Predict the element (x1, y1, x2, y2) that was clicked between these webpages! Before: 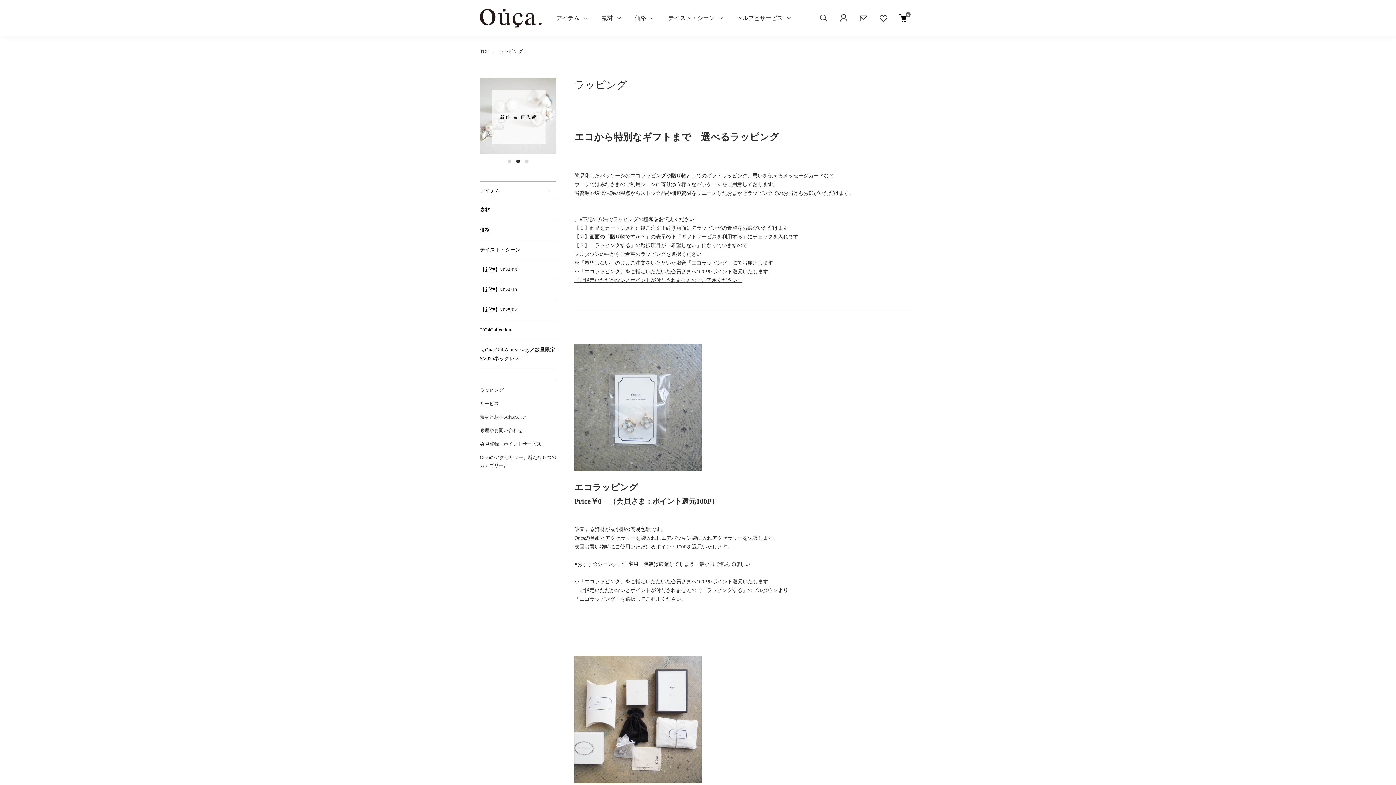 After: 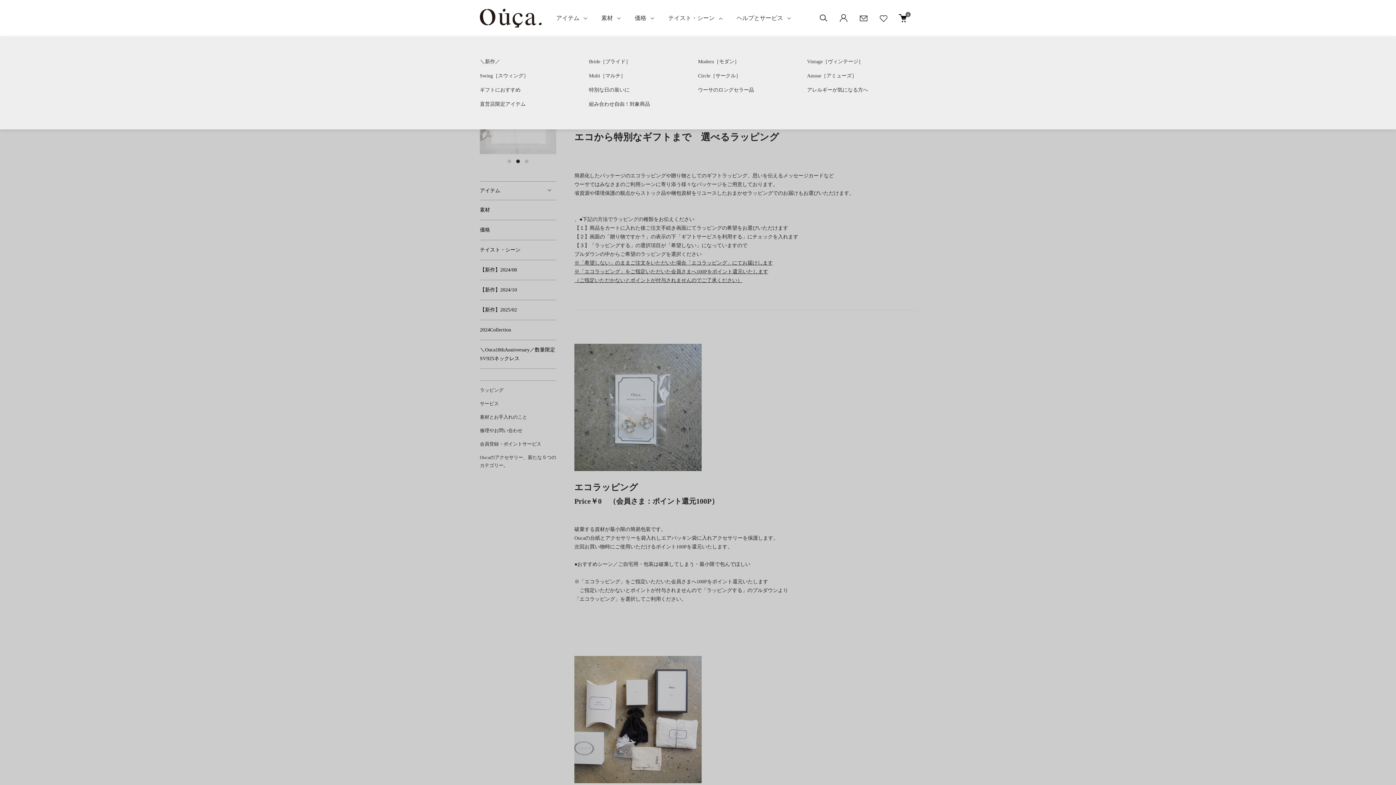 Action: label: テイスト・シーン bbox: (664, 12, 725, 23)